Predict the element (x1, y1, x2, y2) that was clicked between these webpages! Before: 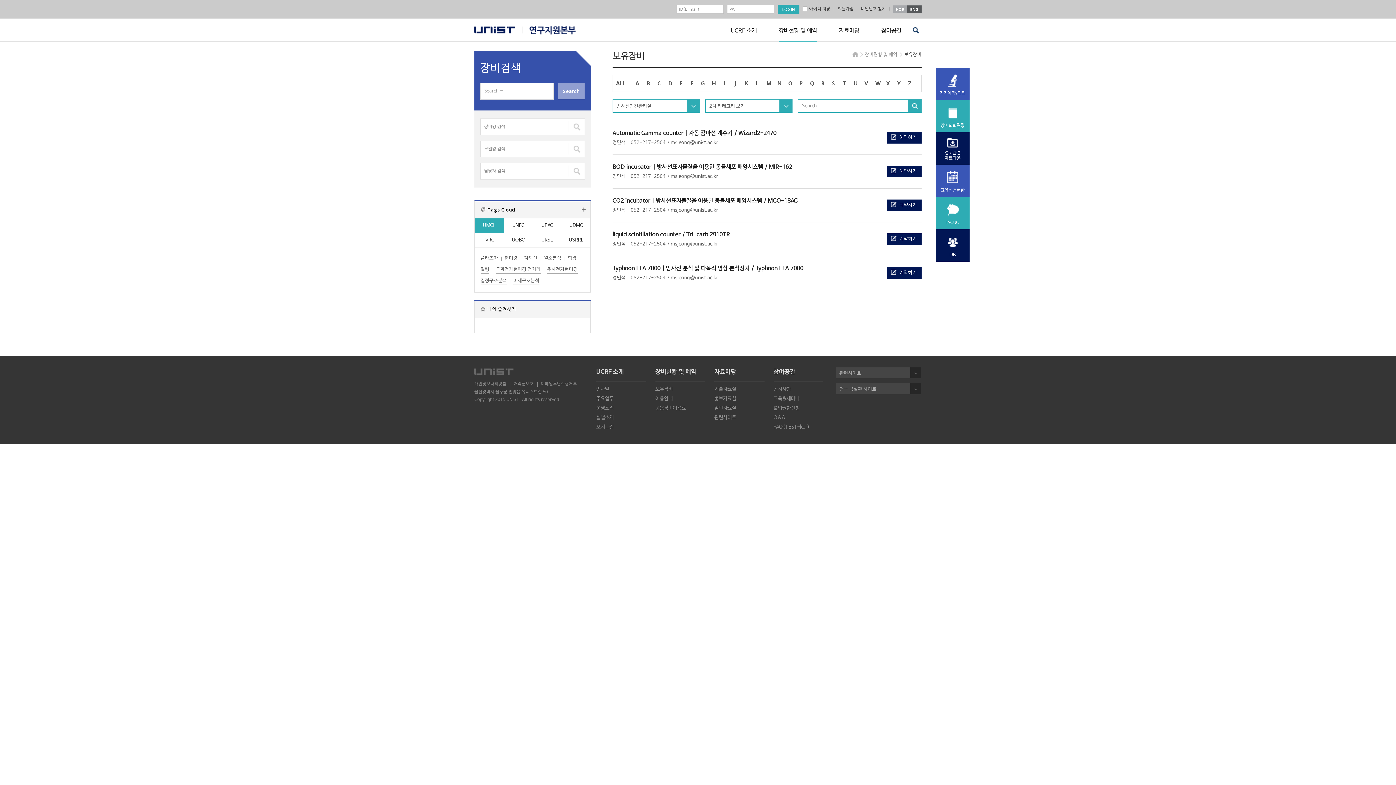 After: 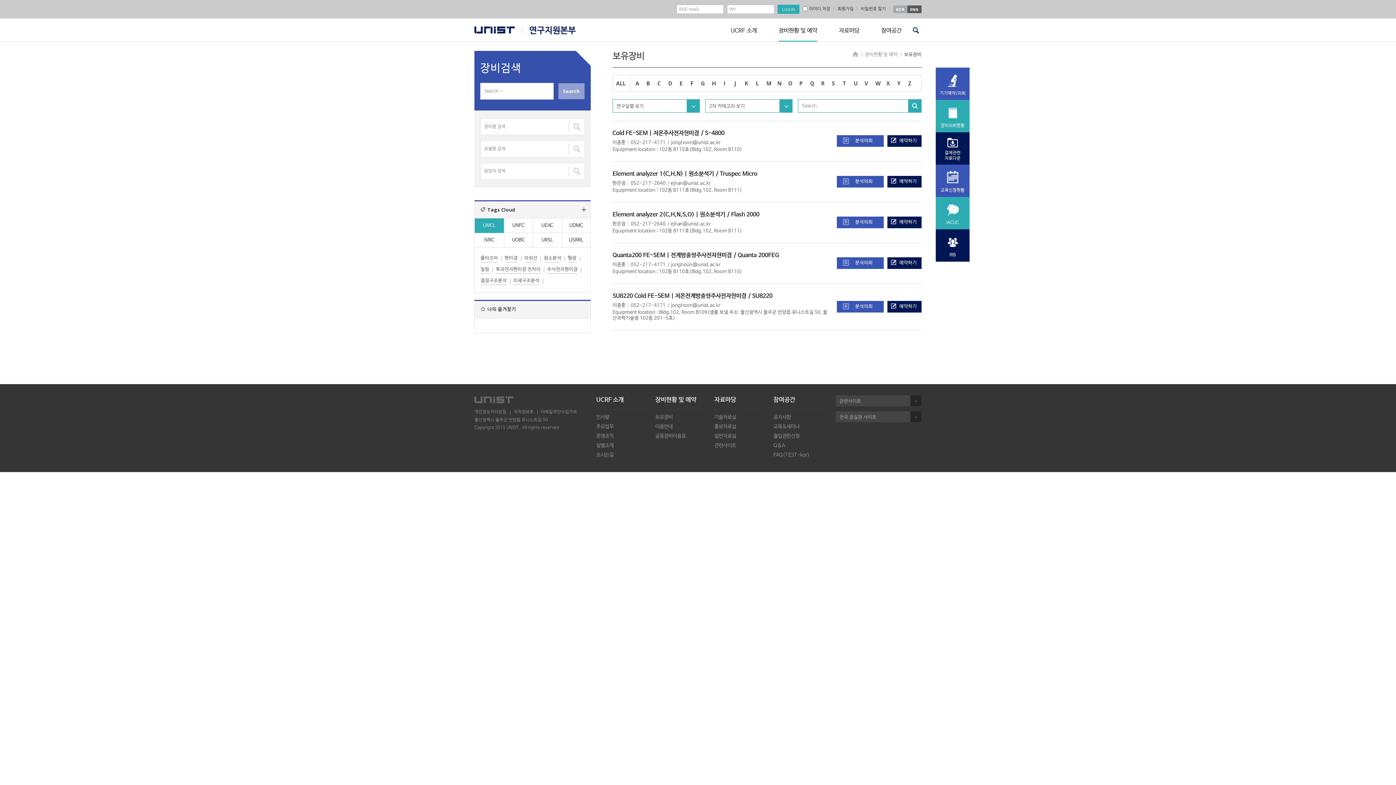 Action: bbox: (544, 254, 561, 262) label: 원소분석